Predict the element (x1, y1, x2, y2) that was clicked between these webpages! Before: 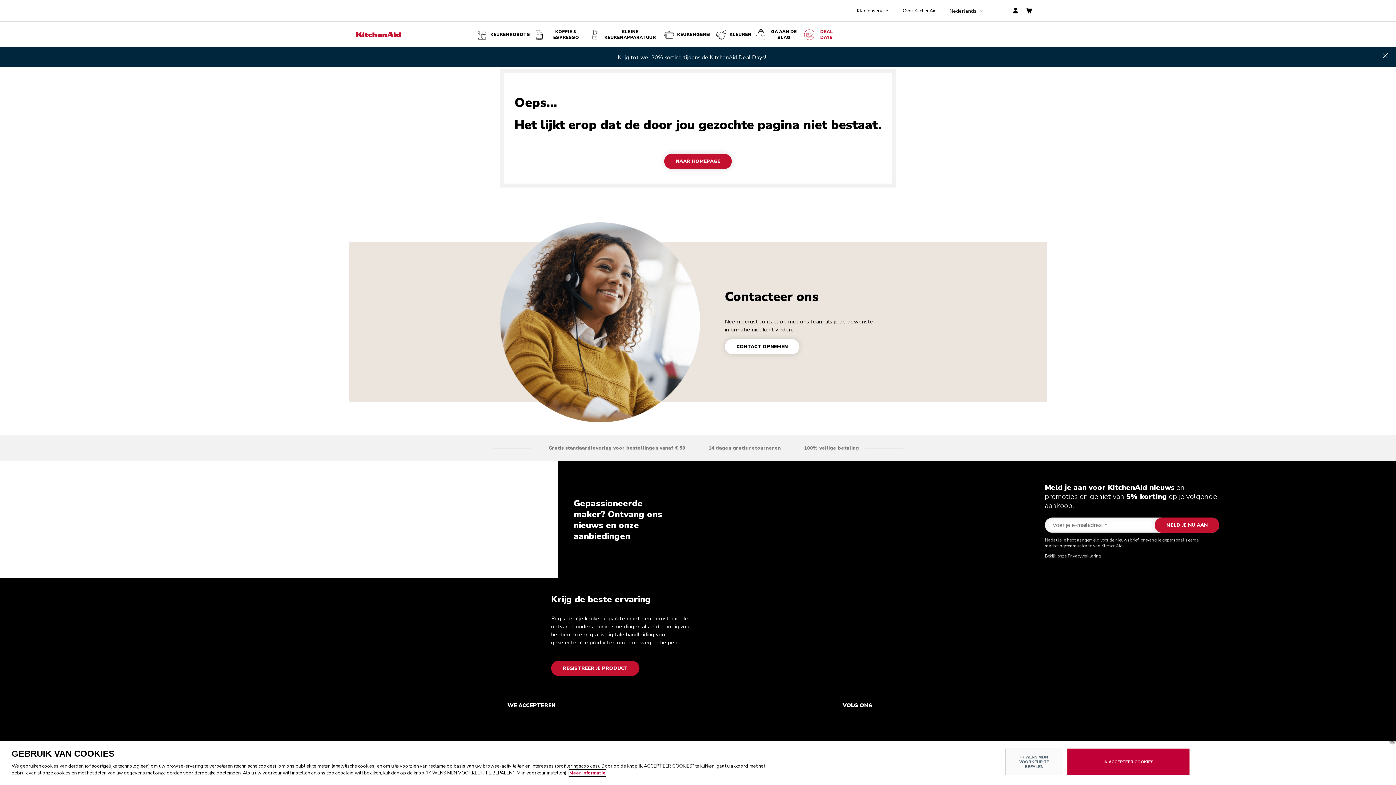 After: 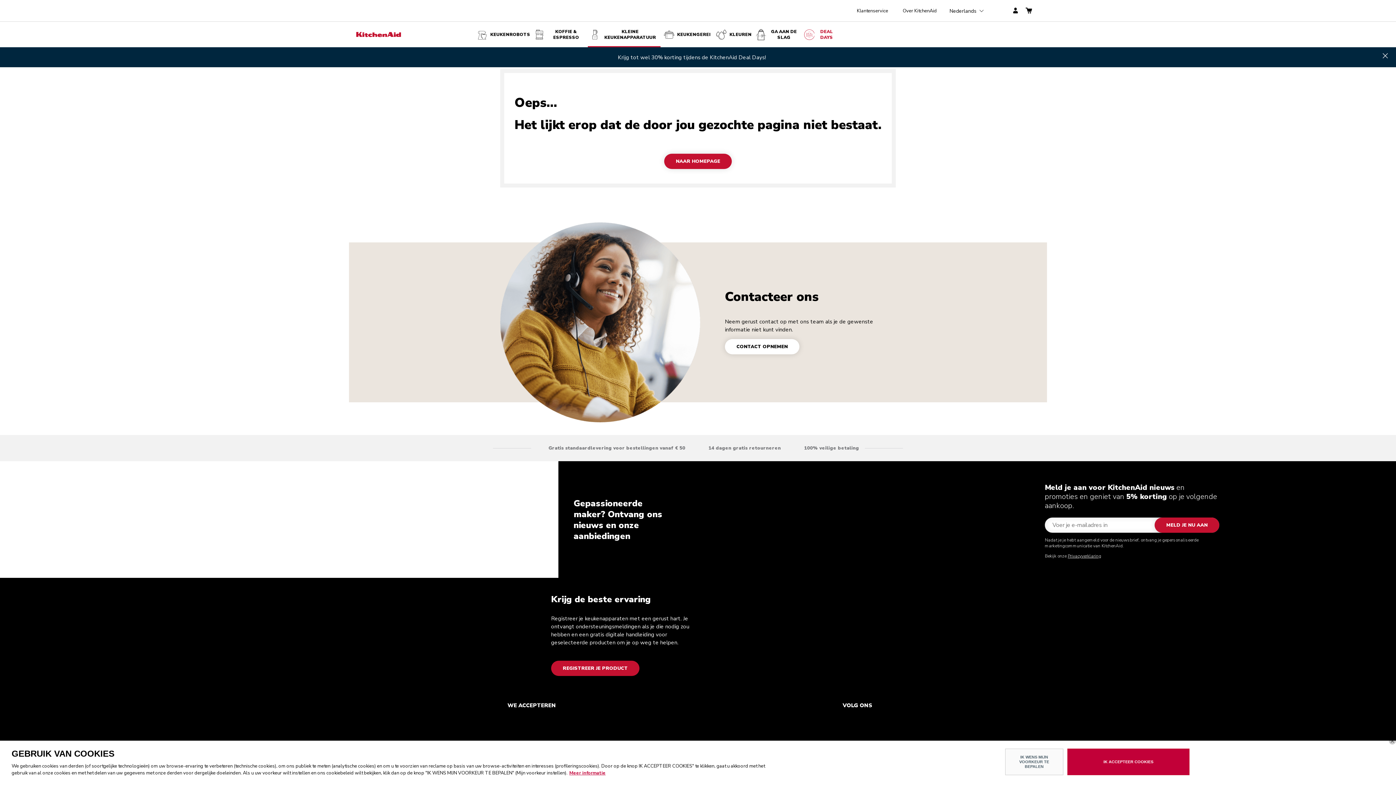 Action: bbox: (587, 21, 660, 47) label: KLEINE KEUKENAPPARATUUR